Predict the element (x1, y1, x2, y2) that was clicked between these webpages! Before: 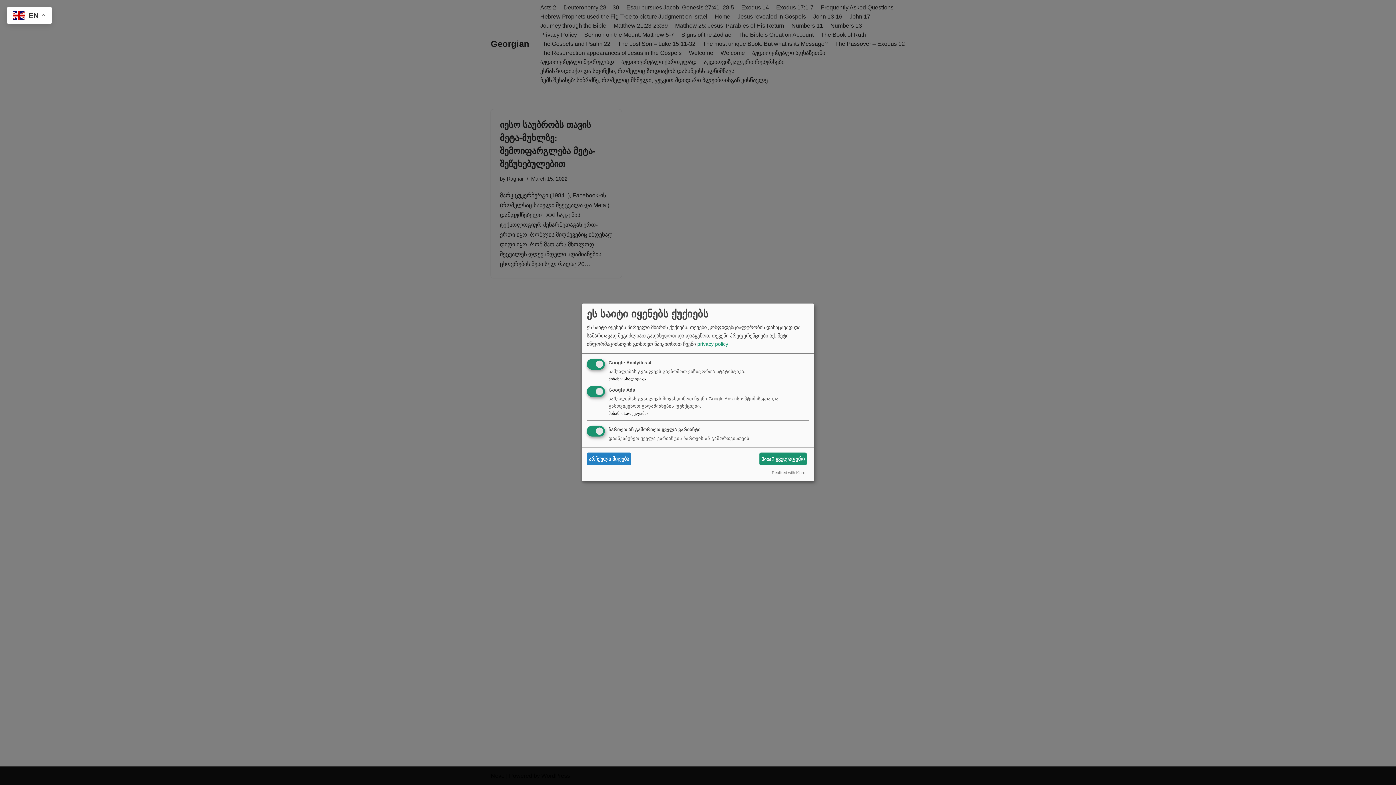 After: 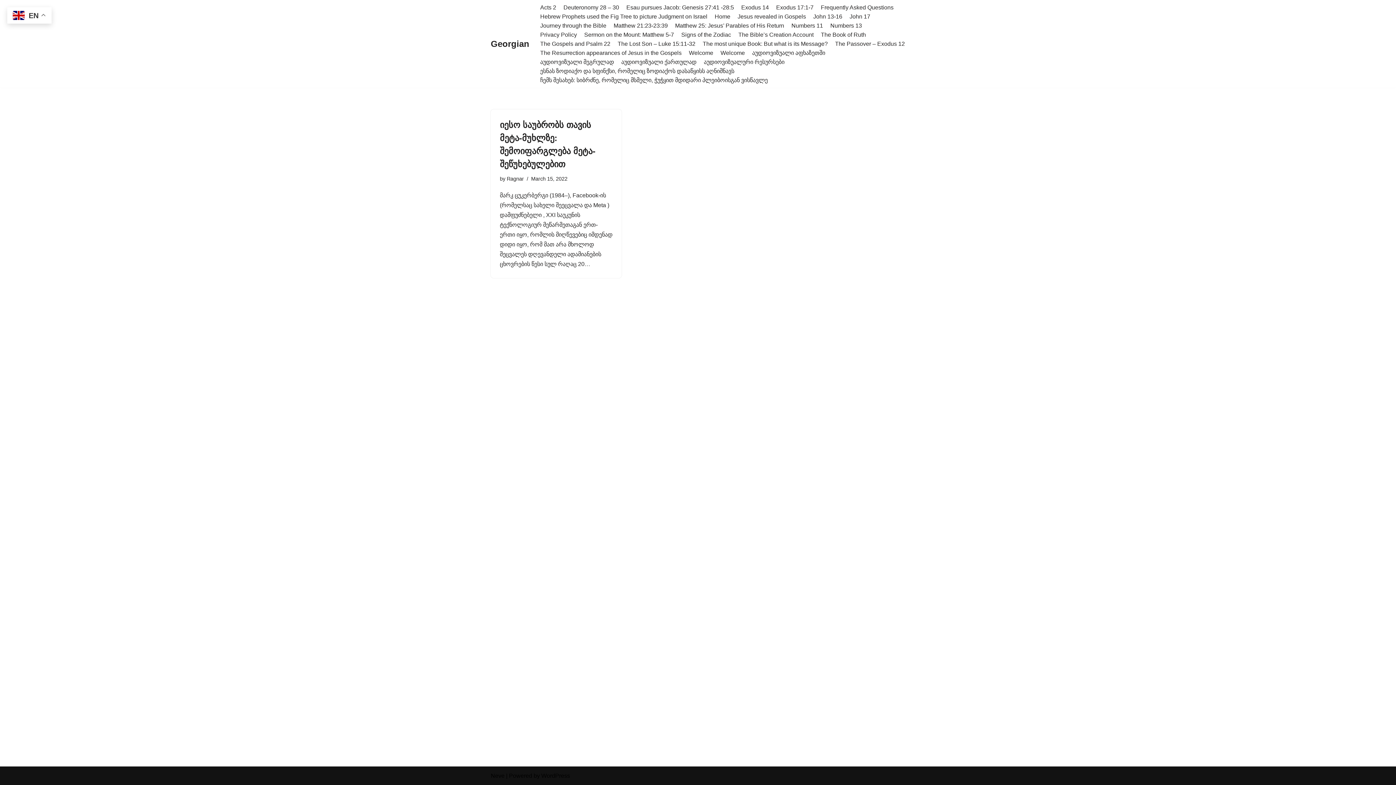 Action: label: არჩეული მიღება bbox: (586, 452, 631, 465)